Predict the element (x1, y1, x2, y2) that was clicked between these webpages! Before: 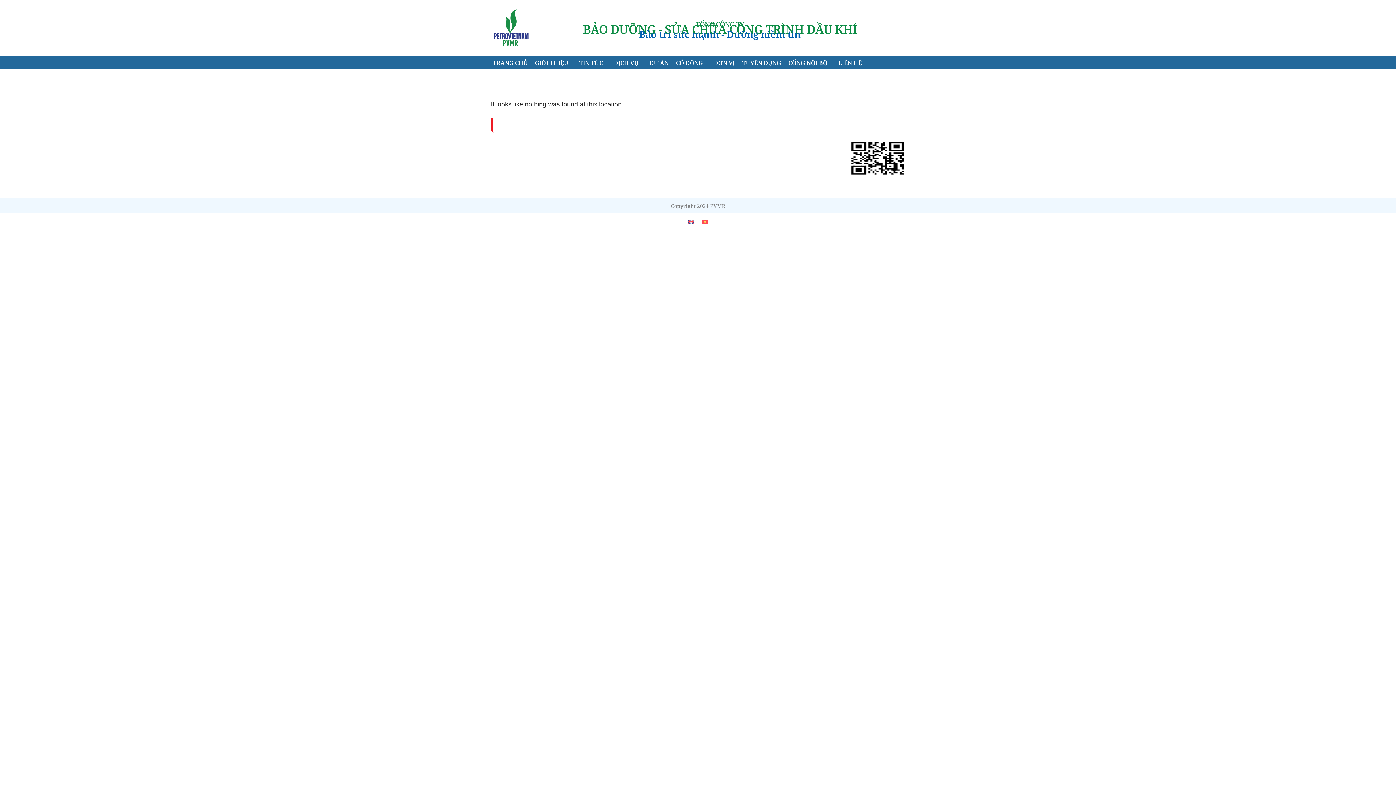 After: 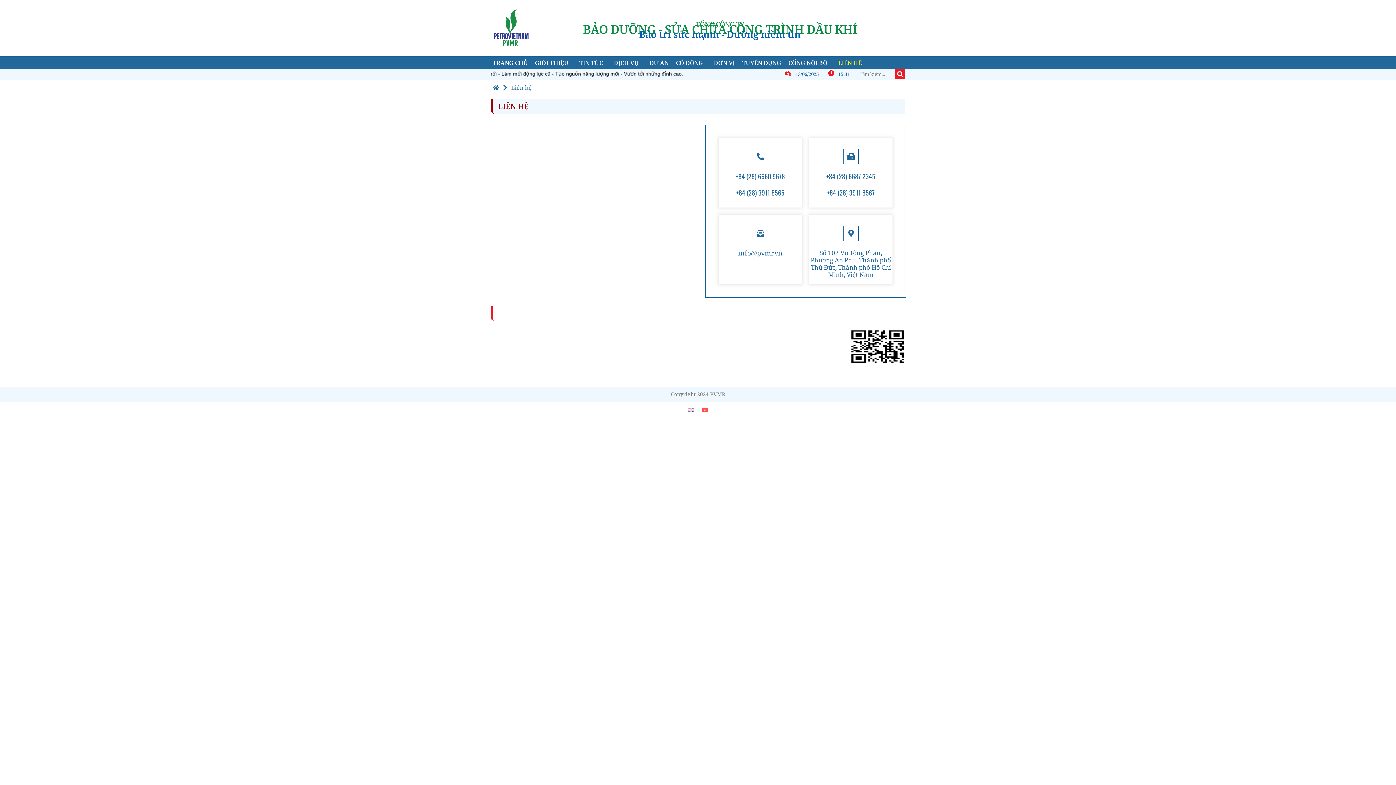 Action: bbox: (838, 59, 862, 66) label: LIÊN HỆ